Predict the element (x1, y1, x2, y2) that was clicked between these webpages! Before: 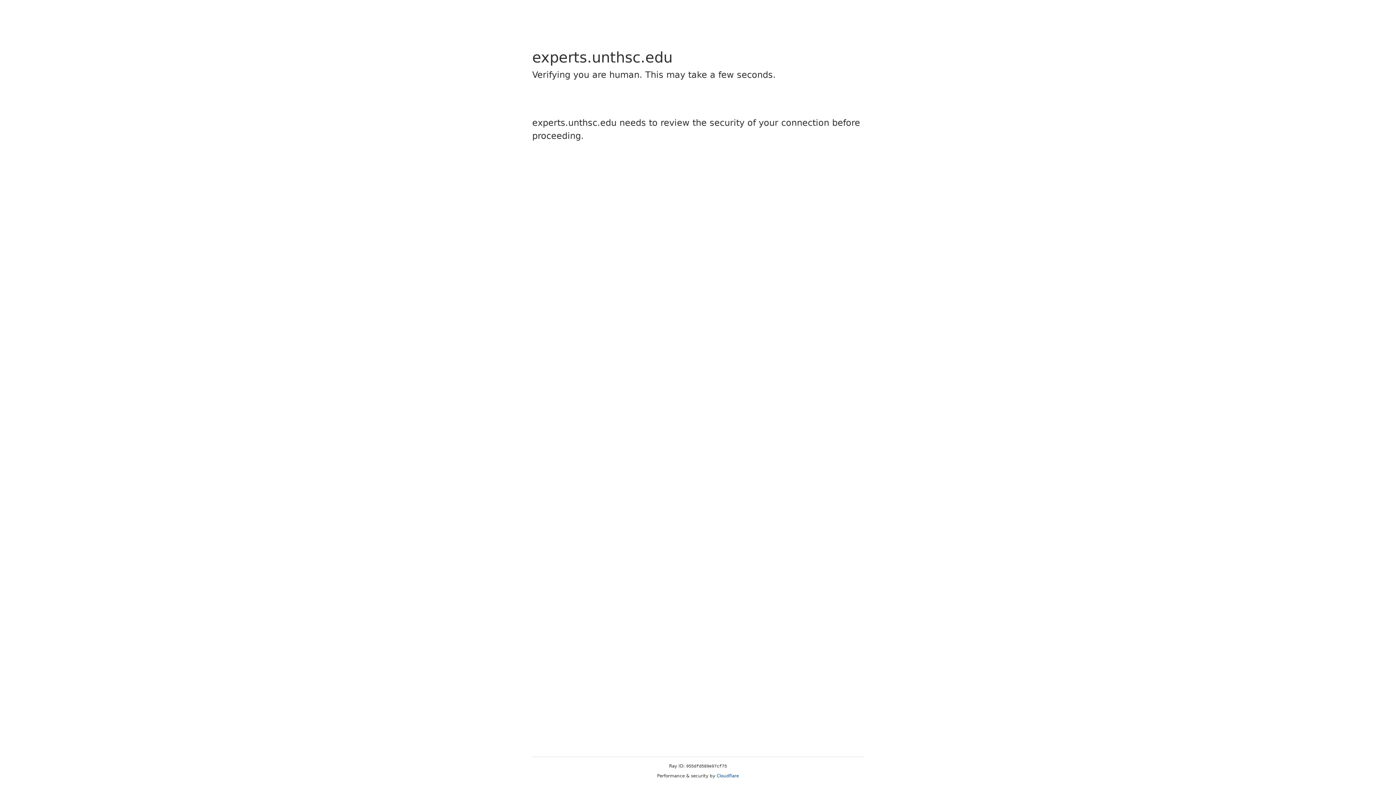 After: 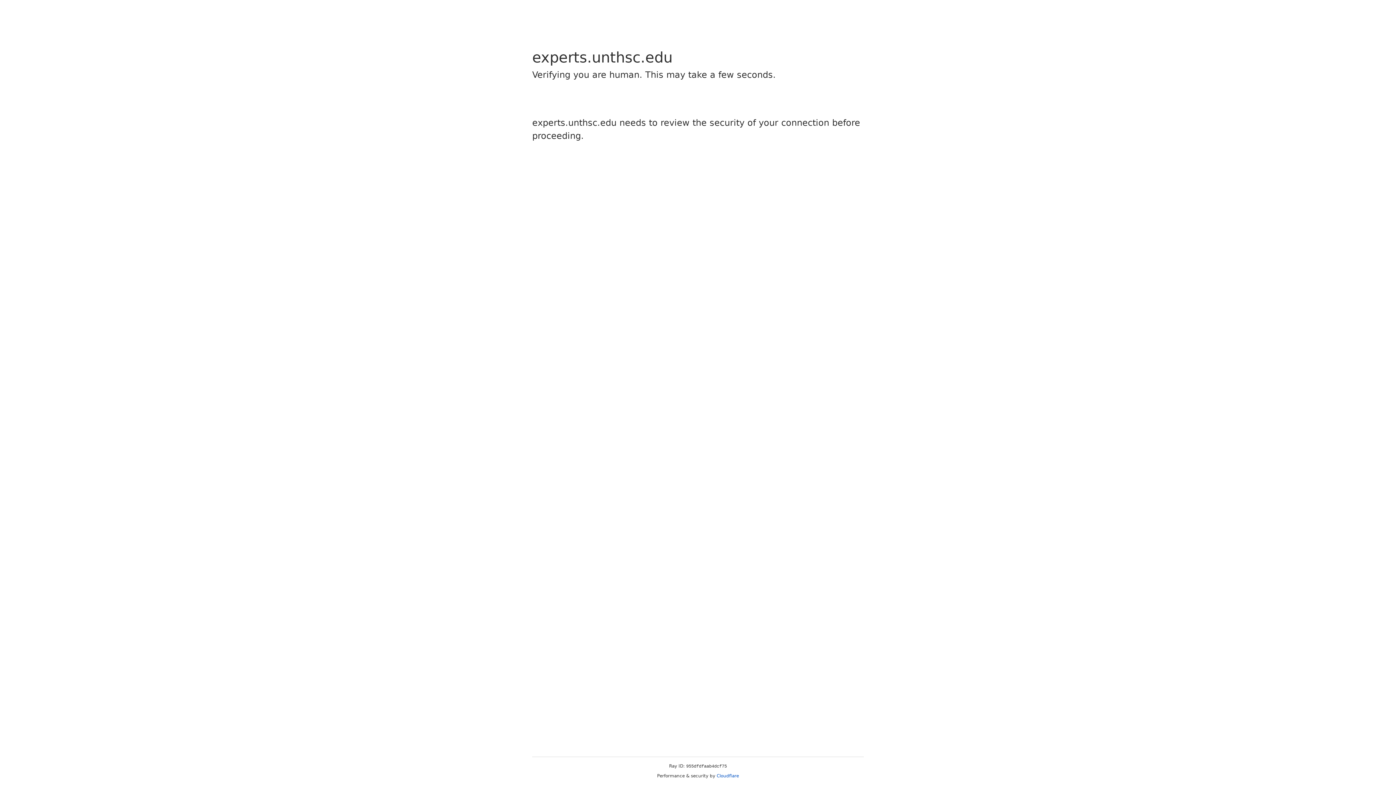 Action: label: Cloudflare bbox: (716, 773, 739, 778)